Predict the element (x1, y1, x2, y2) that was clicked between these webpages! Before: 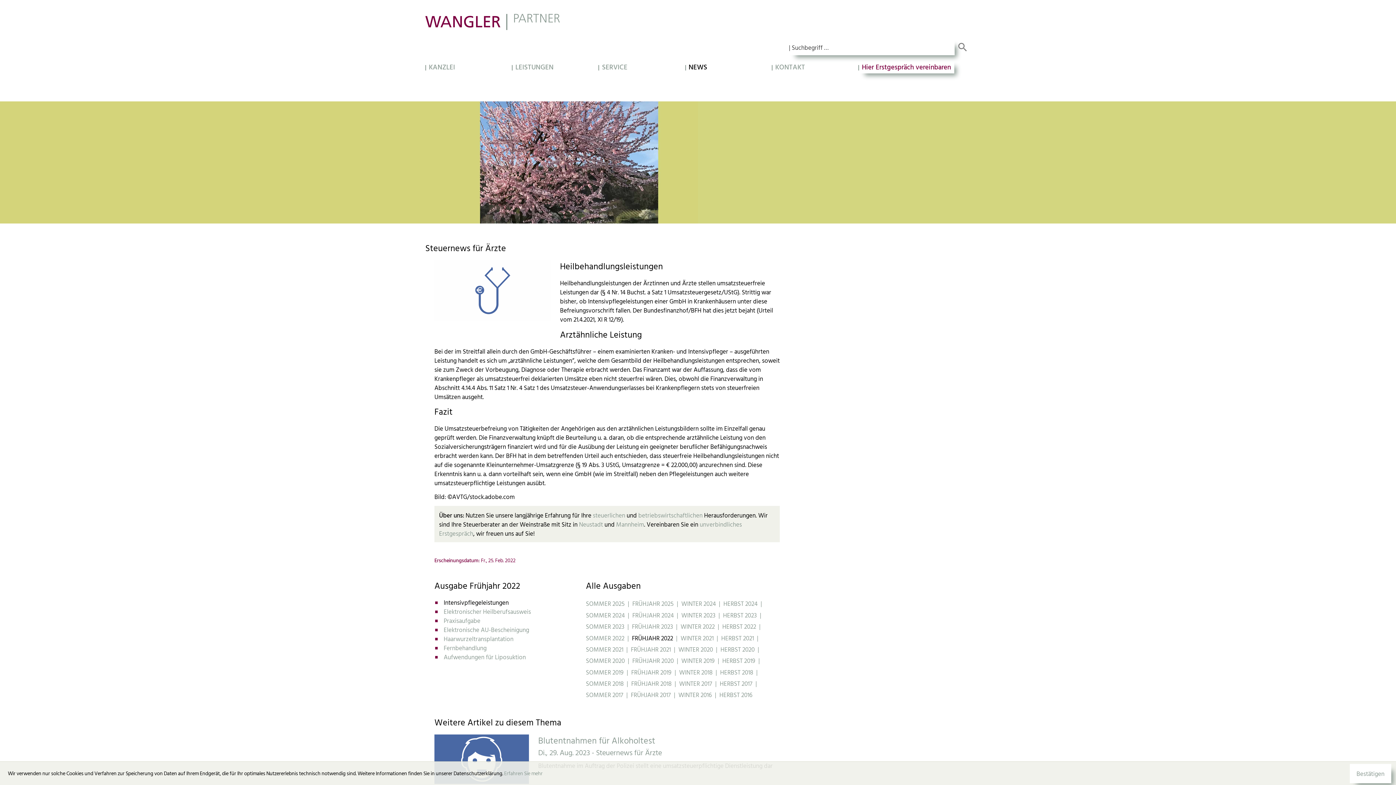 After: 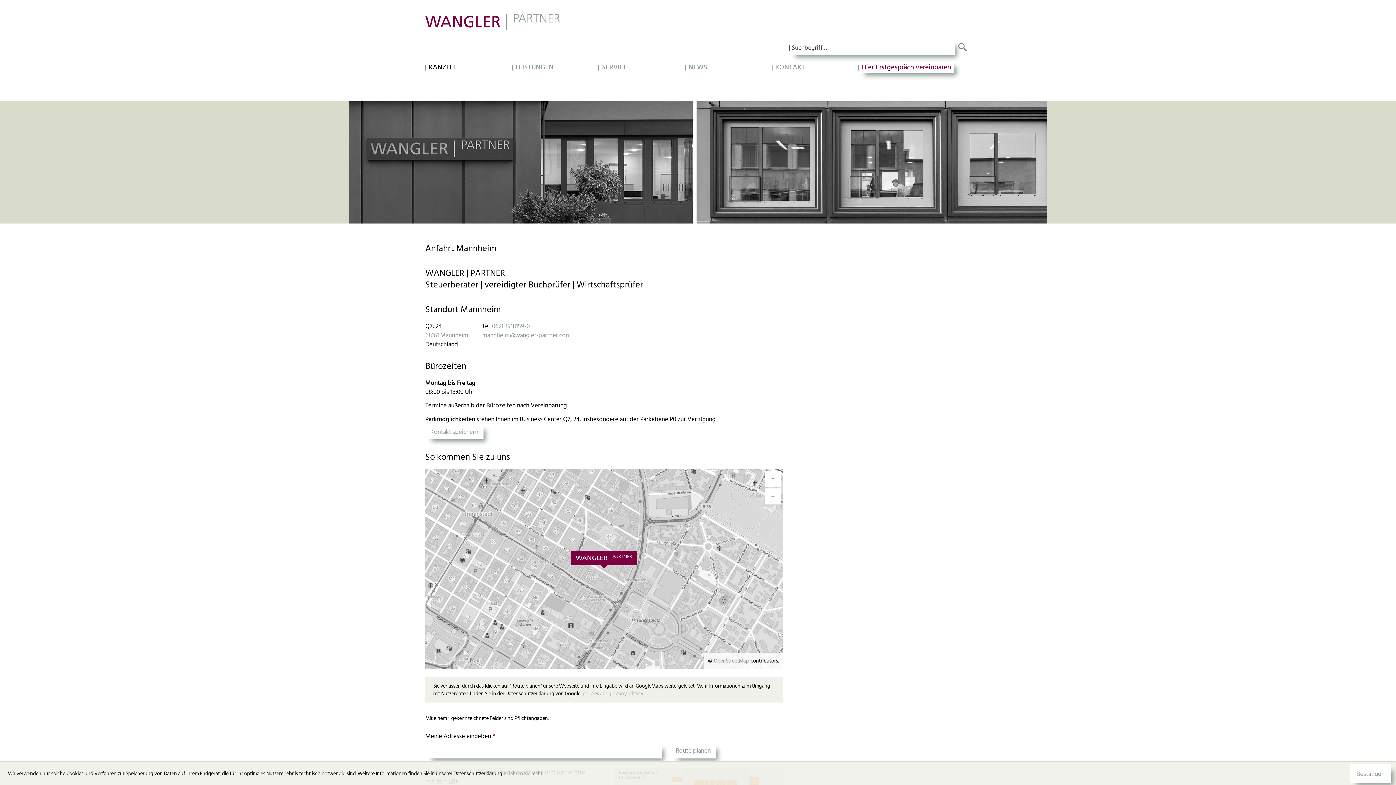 Action: label: Mannheim bbox: (616, 519, 644, 528)